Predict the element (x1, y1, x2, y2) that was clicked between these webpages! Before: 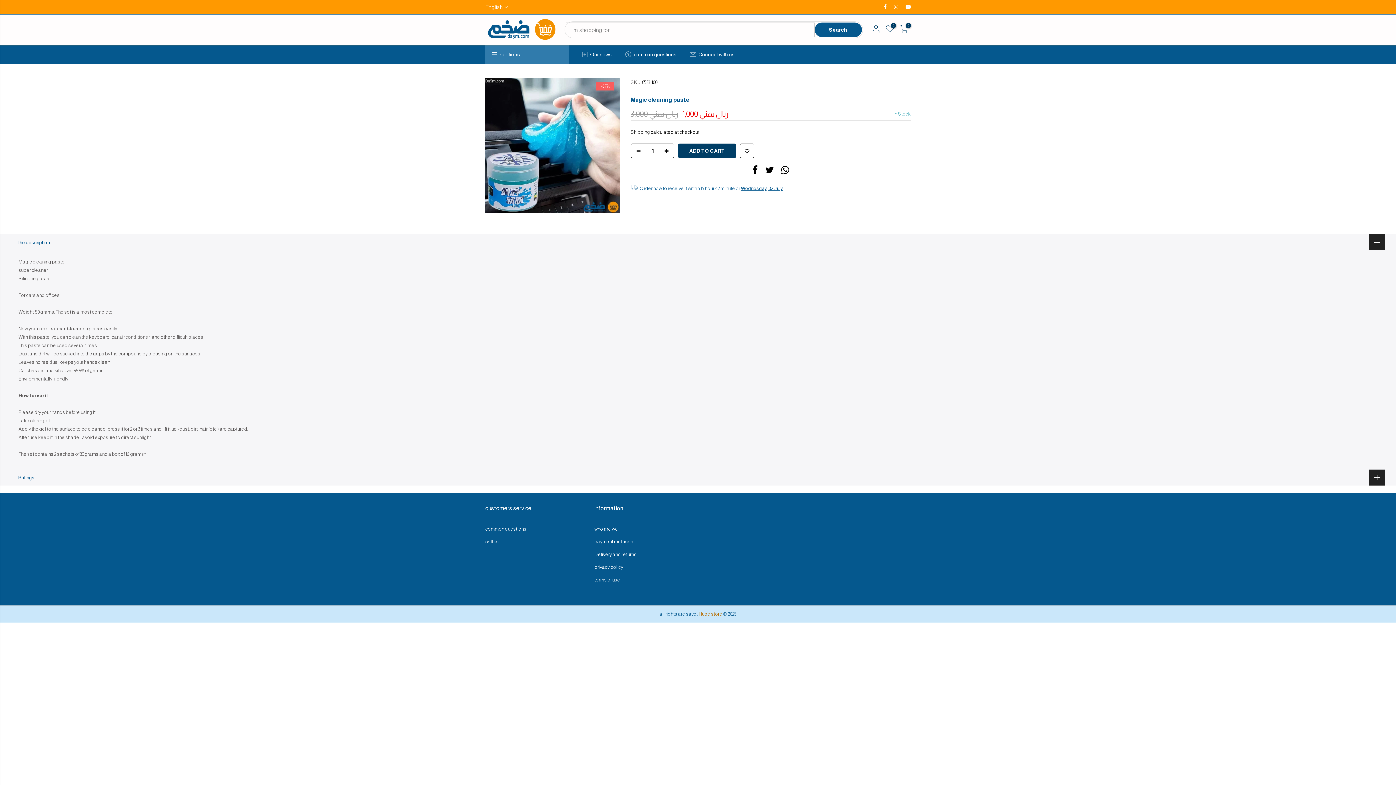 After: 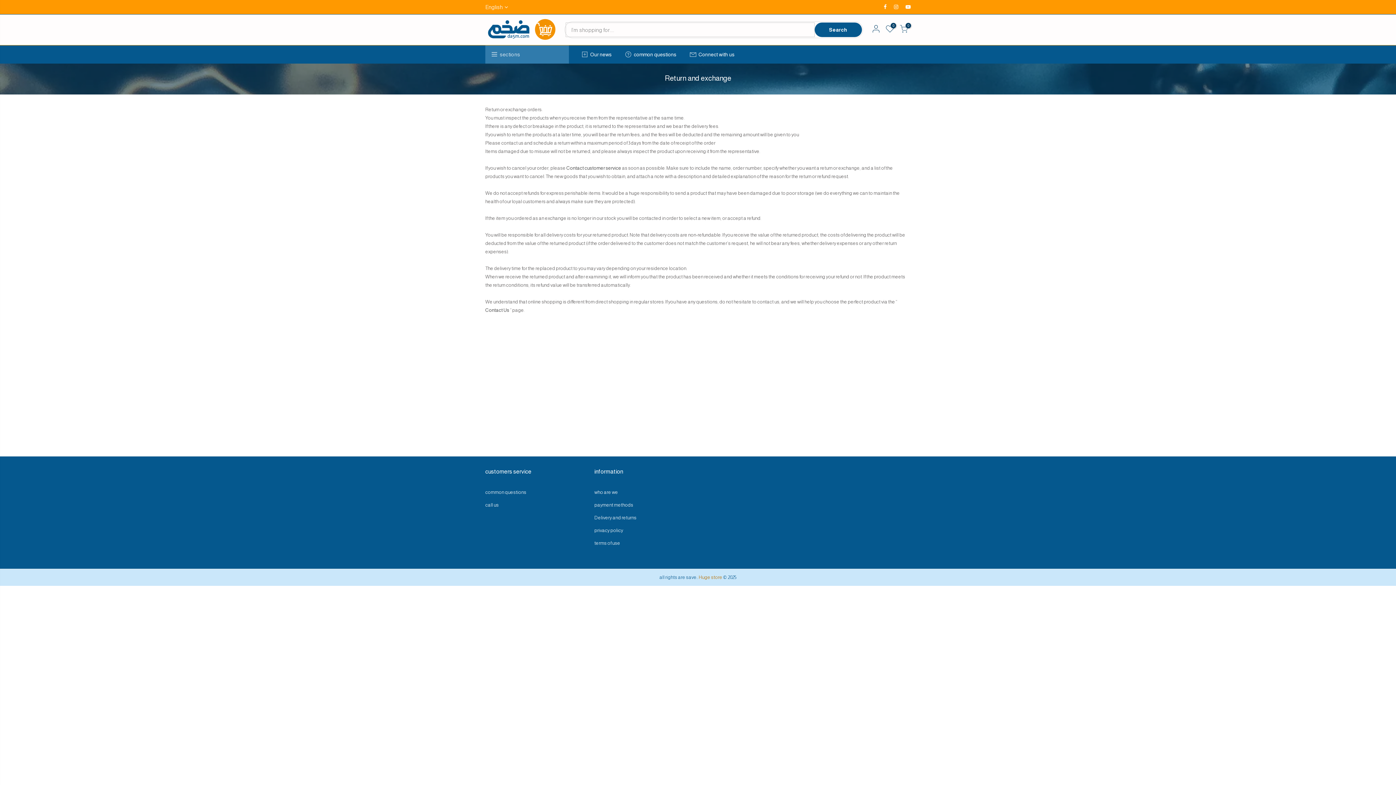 Action: bbox: (594, 552, 636, 557) label: Delivery and returns